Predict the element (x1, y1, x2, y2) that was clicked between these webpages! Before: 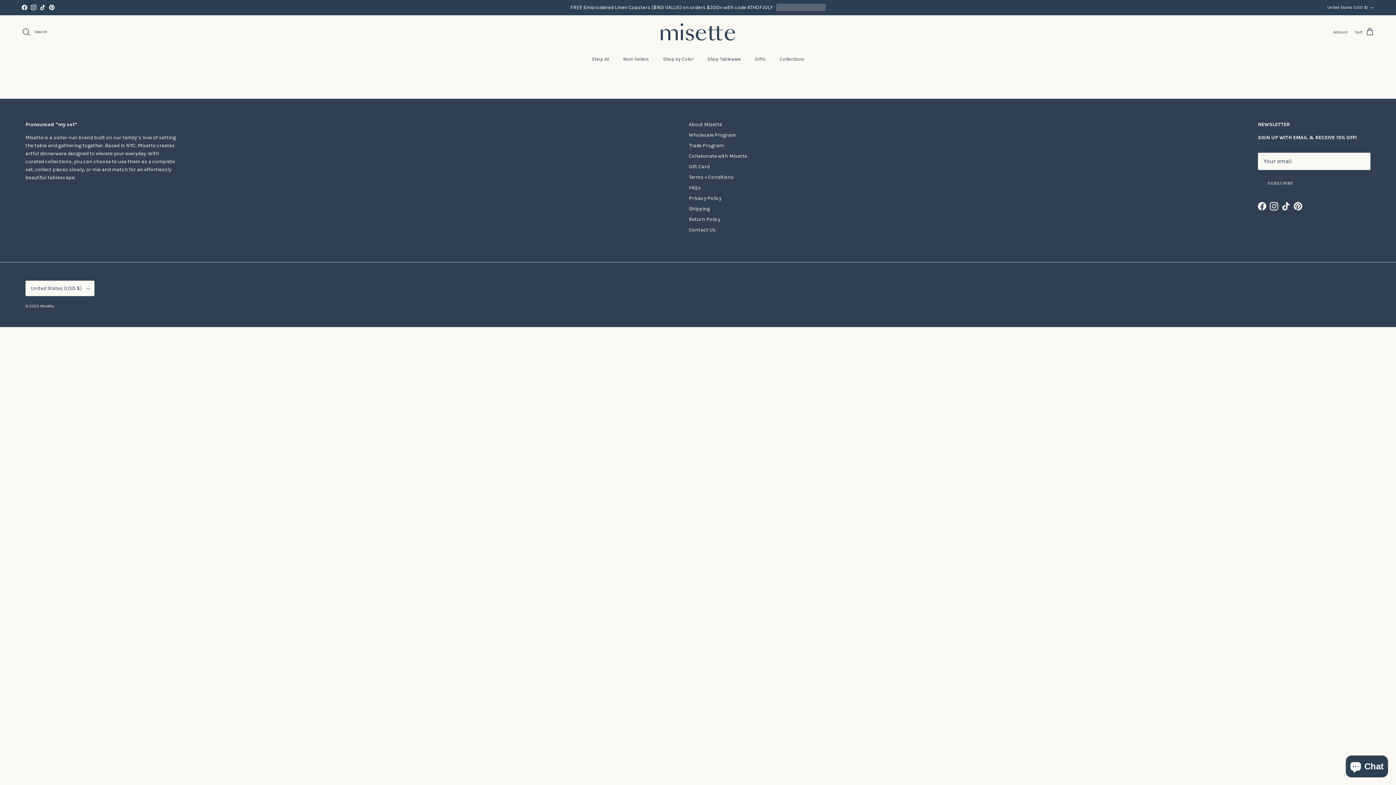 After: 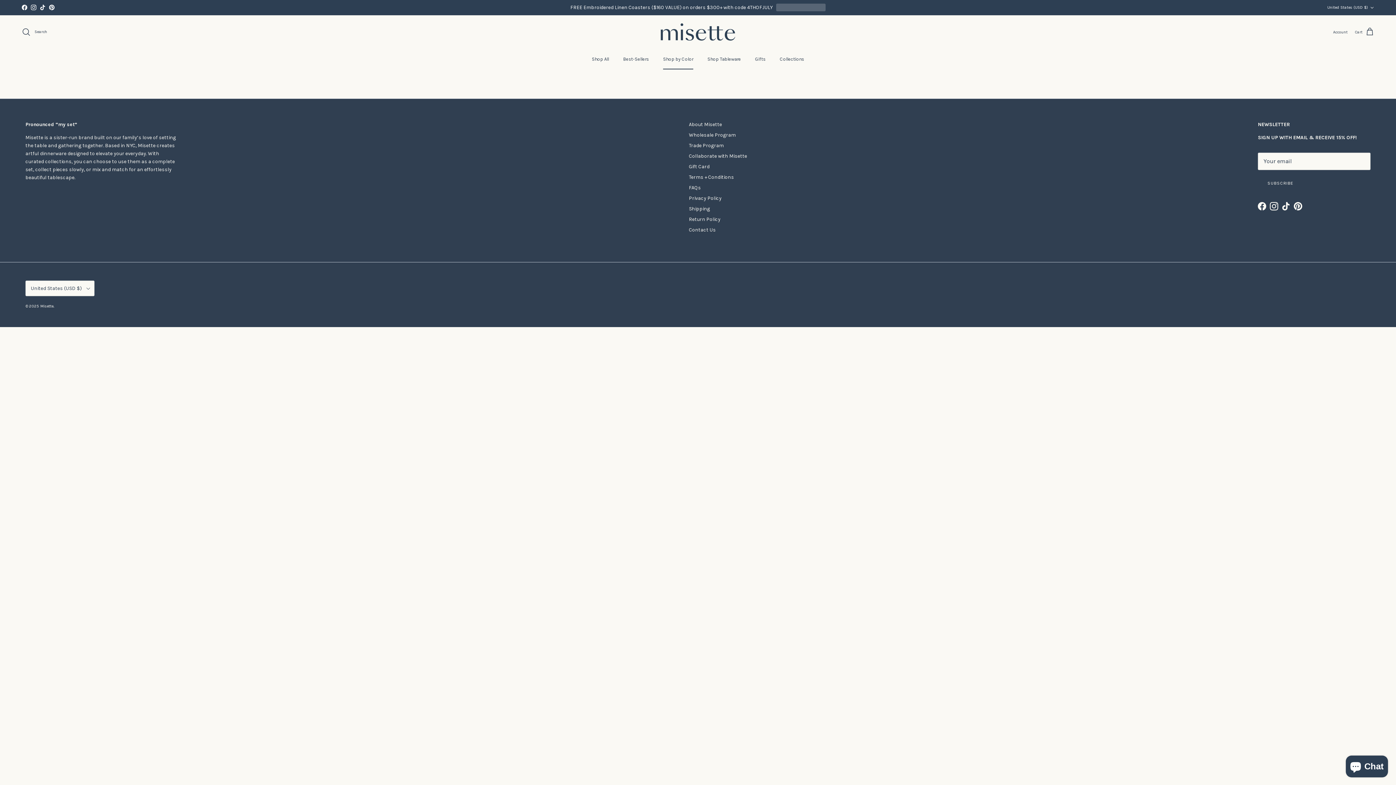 Action: bbox: (656, 49, 700, 69) label: Shop by Color